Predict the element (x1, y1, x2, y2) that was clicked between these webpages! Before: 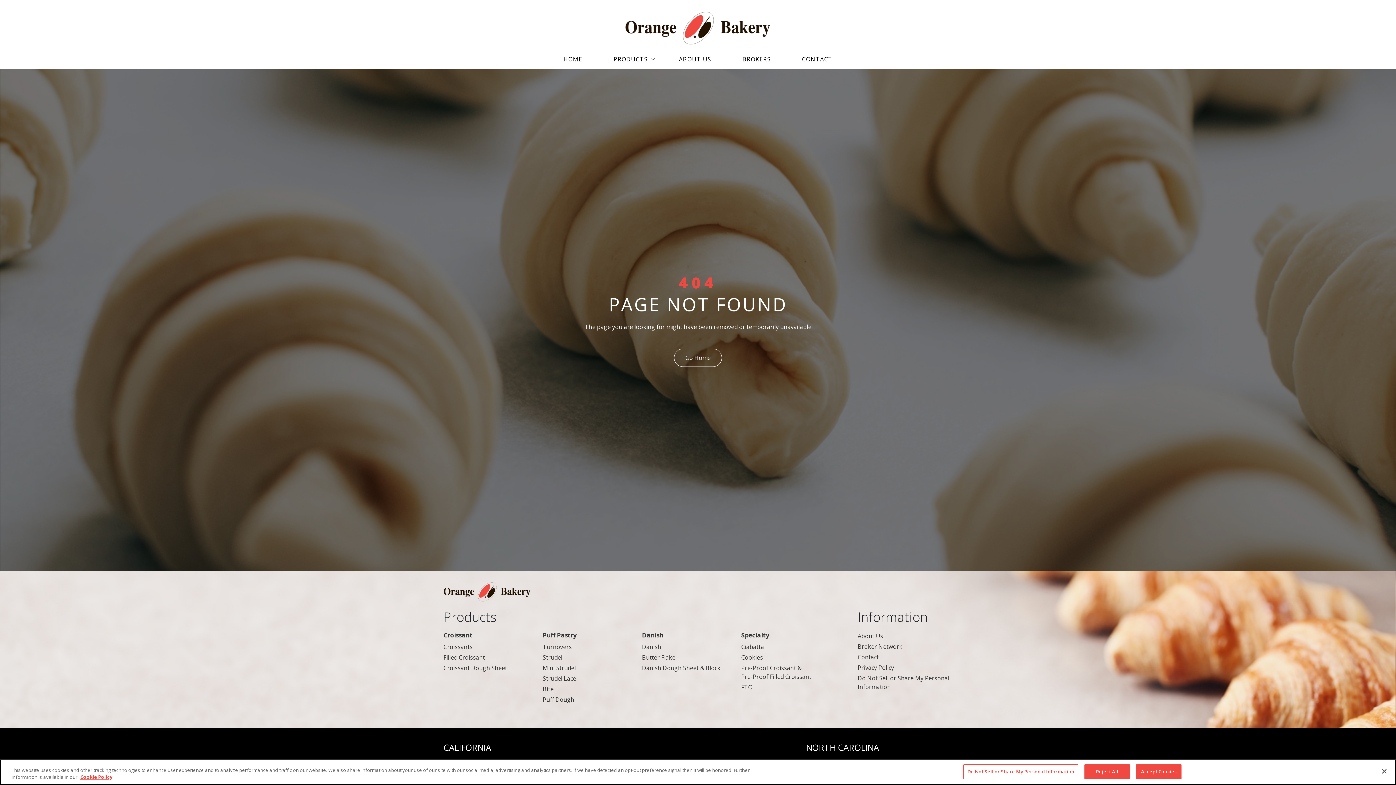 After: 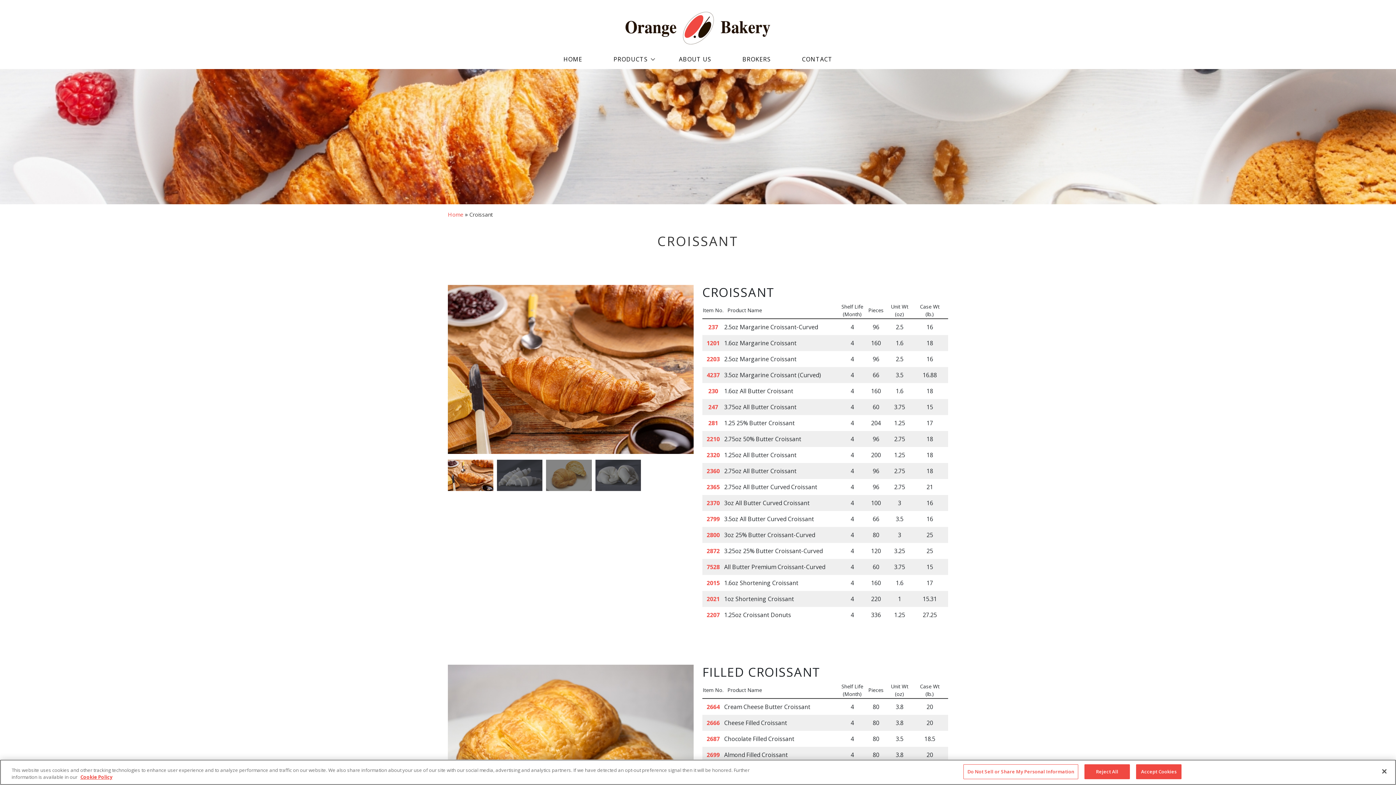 Action: label: Croissant bbox: (443, 631, 472, 639)